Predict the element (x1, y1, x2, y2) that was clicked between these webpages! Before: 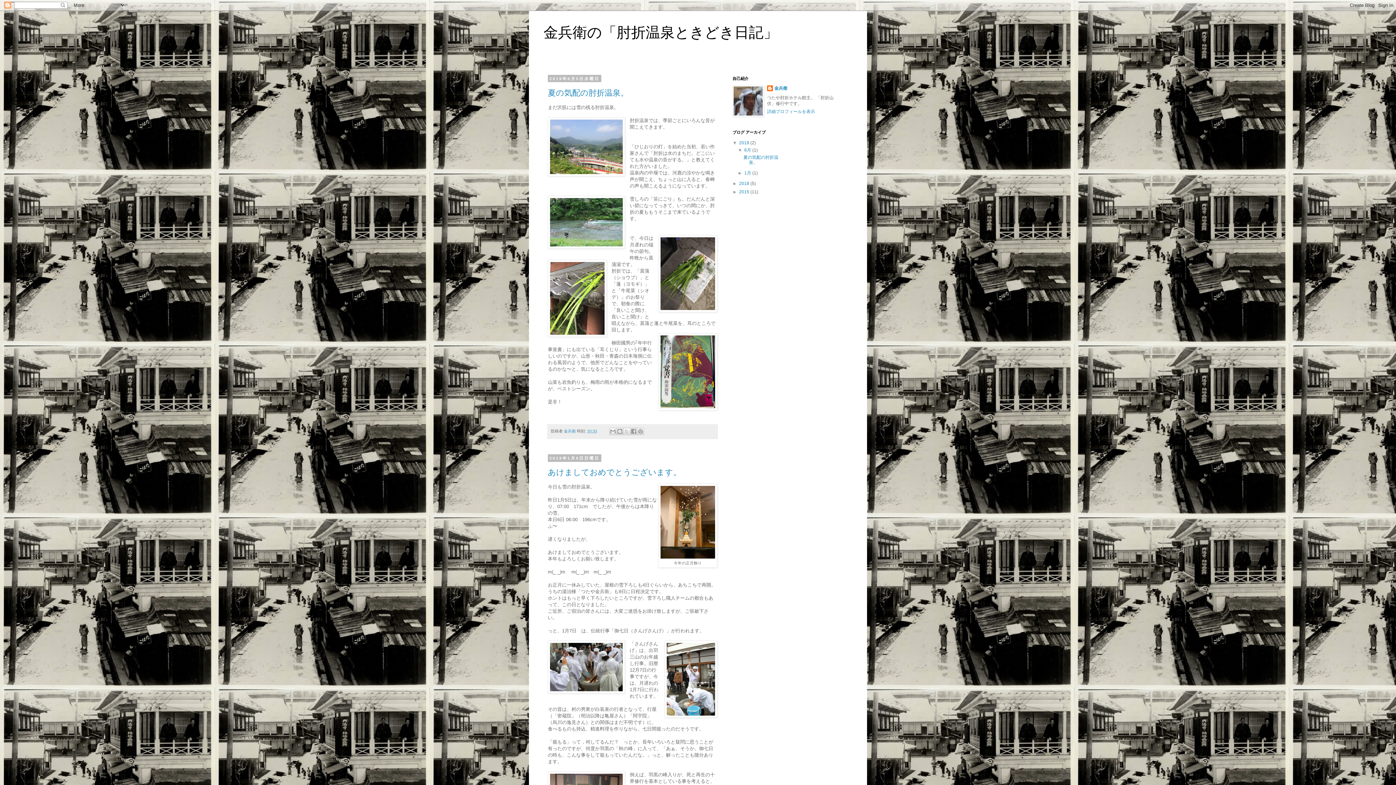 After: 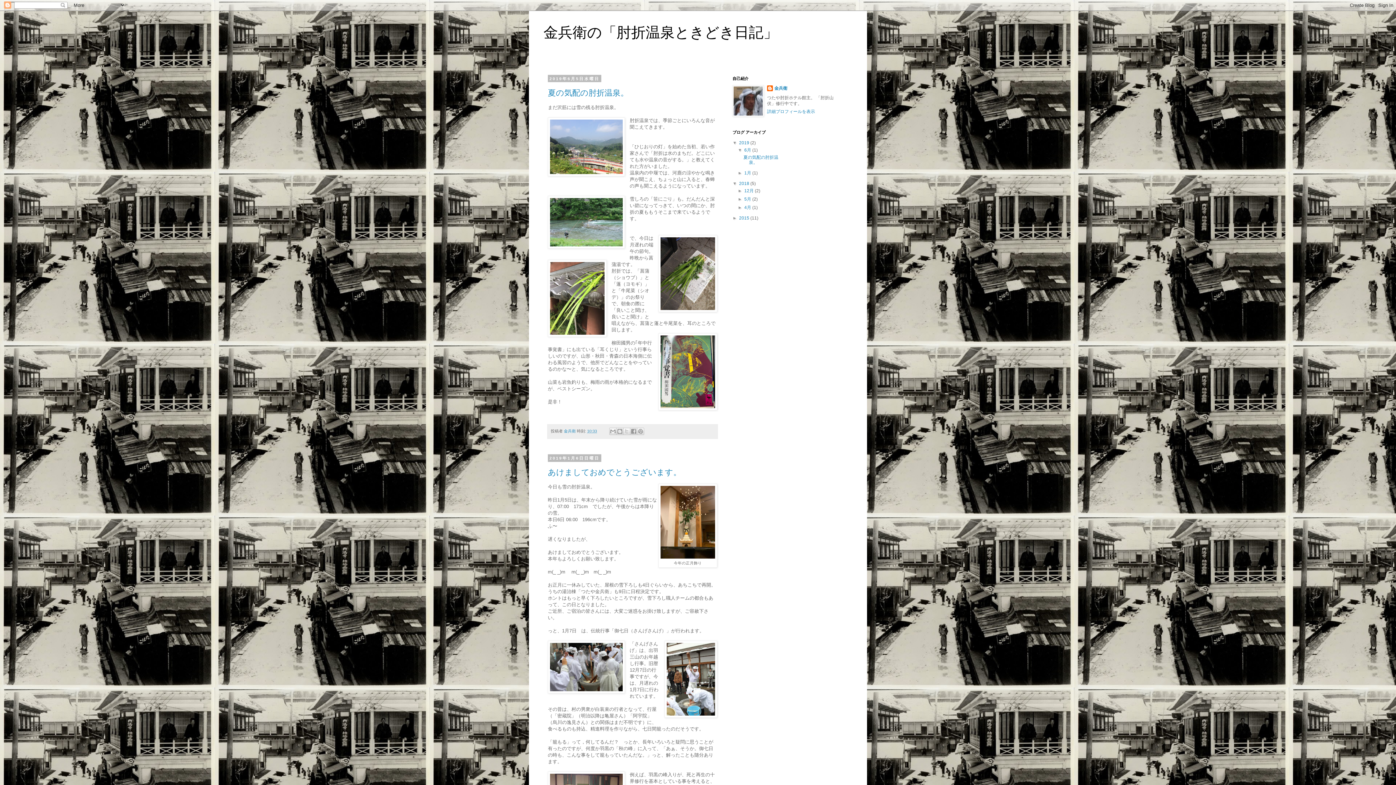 Action: label: ►   bbox: (732, 181, 739, 186)